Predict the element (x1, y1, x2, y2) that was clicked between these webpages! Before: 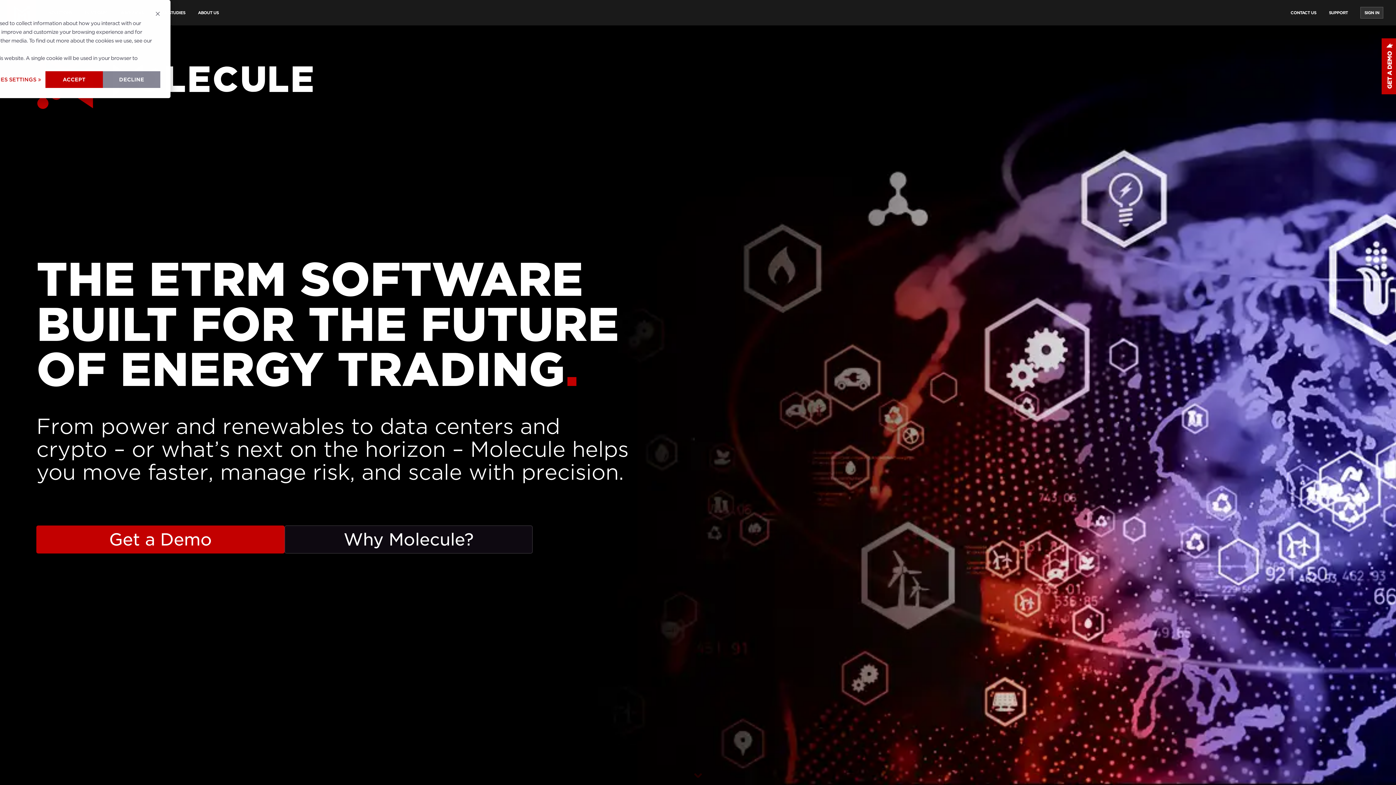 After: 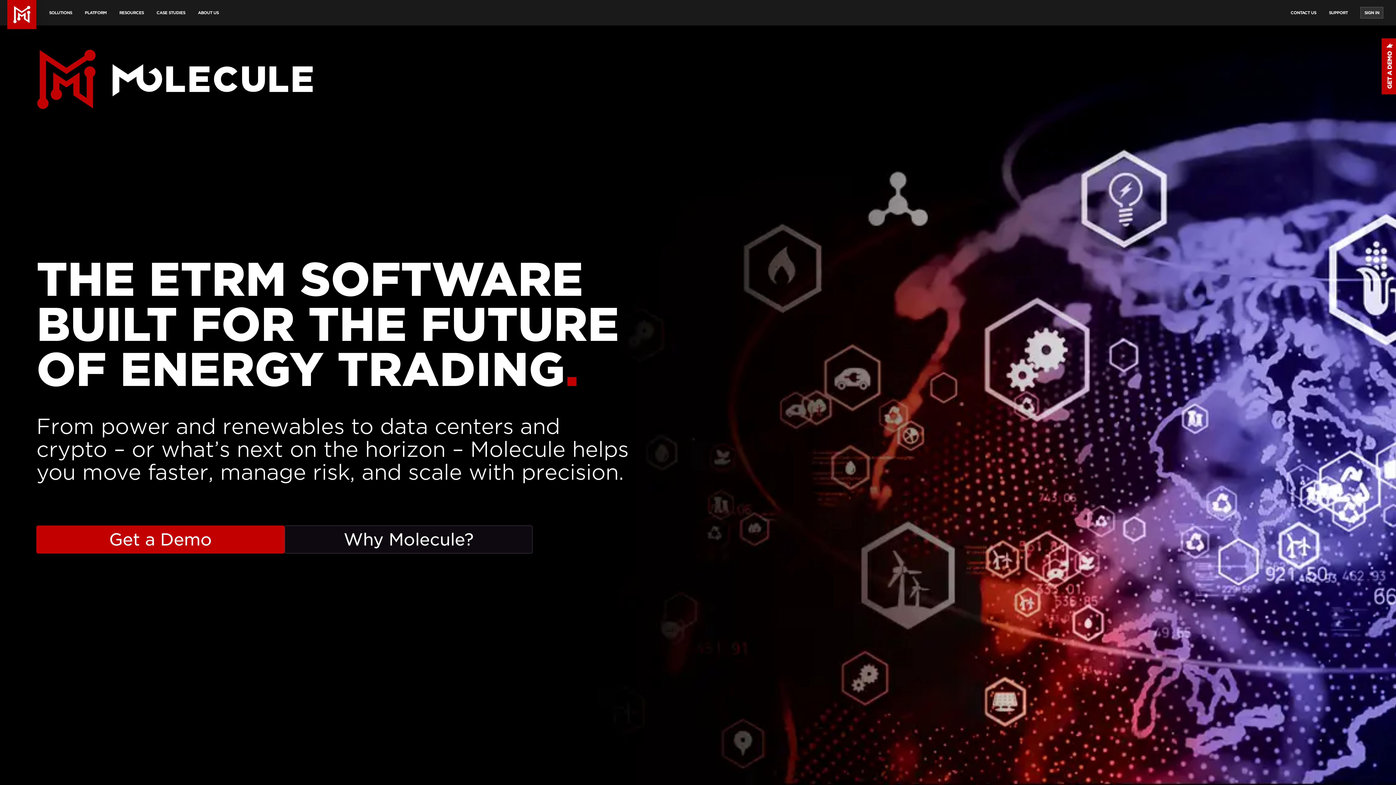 Action: label: Decline bbox: (102, 71, 160, 88)